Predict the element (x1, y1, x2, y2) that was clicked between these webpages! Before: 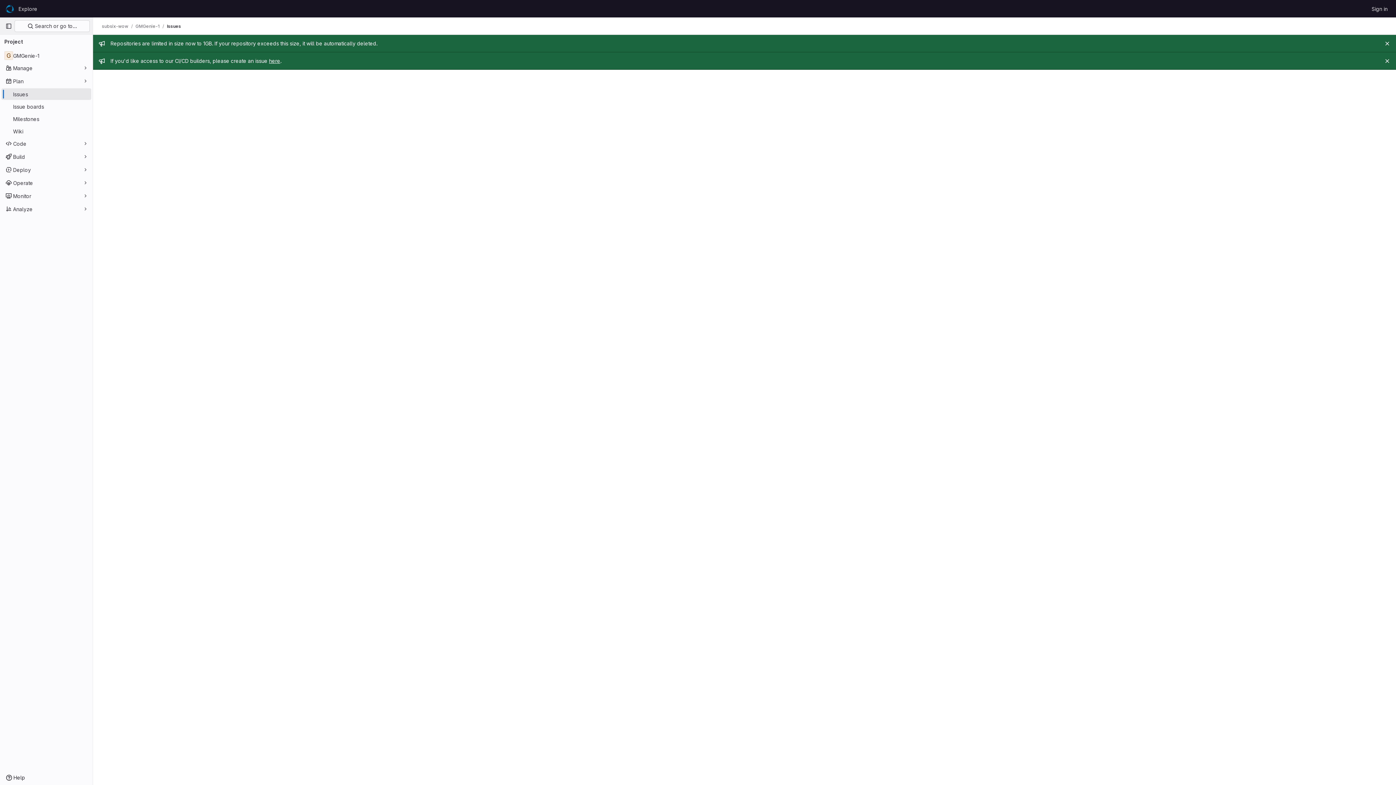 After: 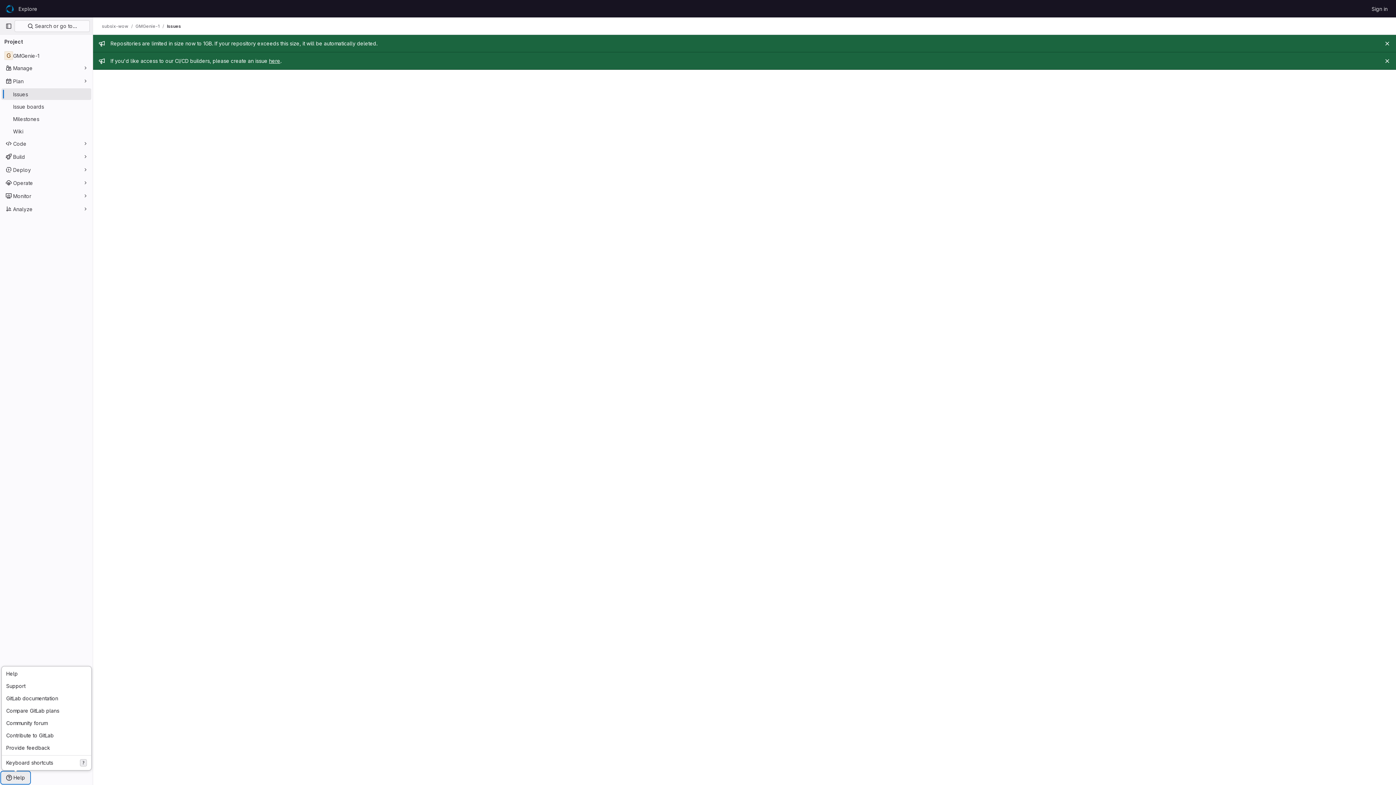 Action: bbox: (1, 772, 29, 784) label: Help